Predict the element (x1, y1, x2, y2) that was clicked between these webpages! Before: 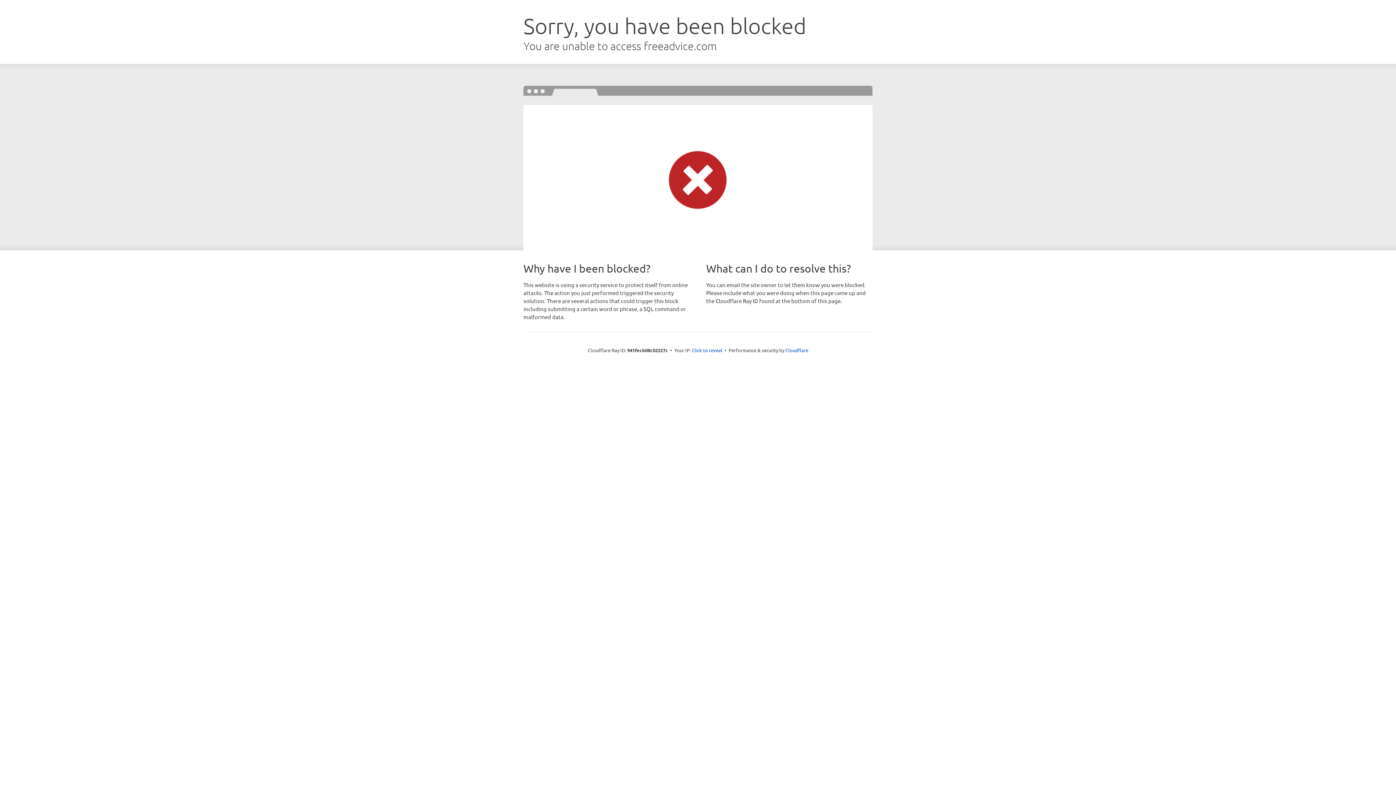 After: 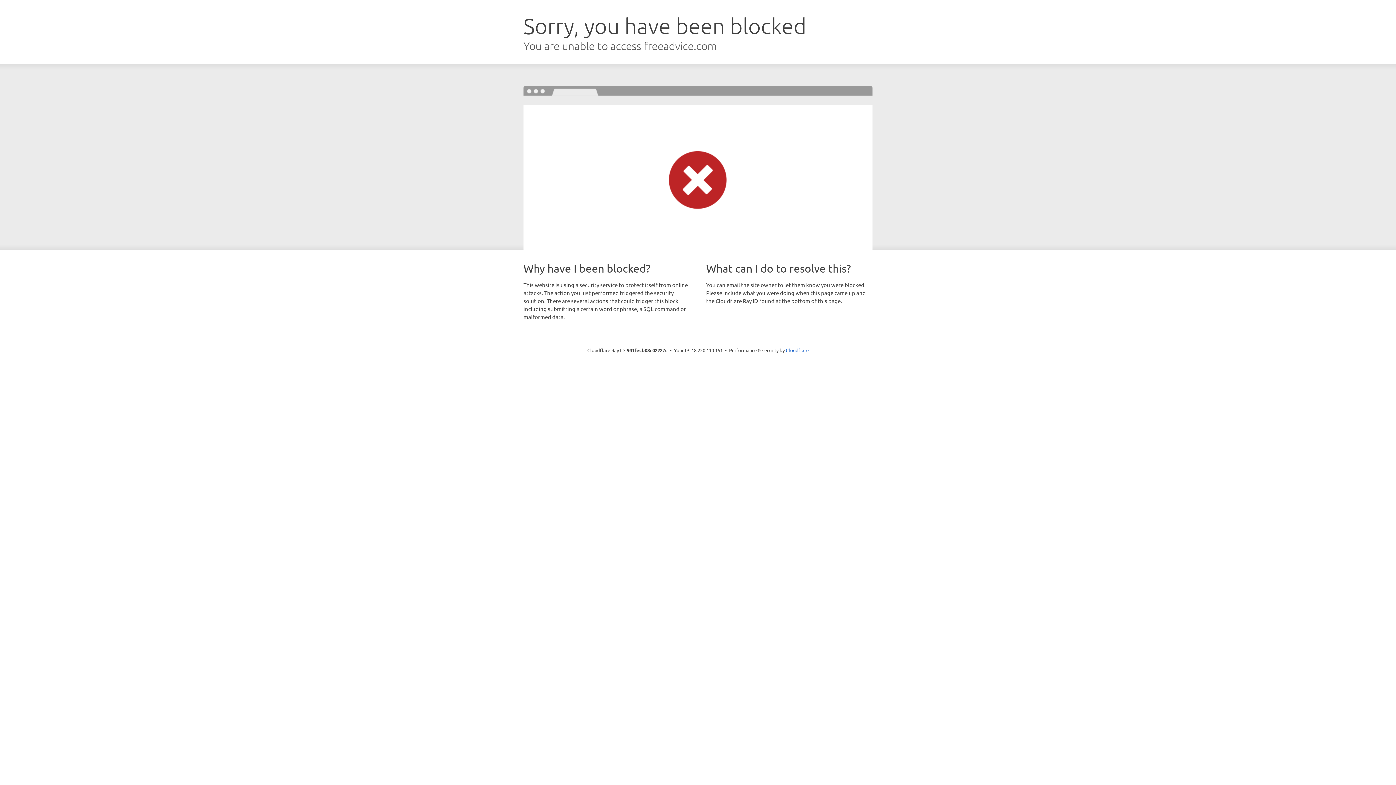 Action: label: Click to reveal bbox: (692, 346, 722, 353)